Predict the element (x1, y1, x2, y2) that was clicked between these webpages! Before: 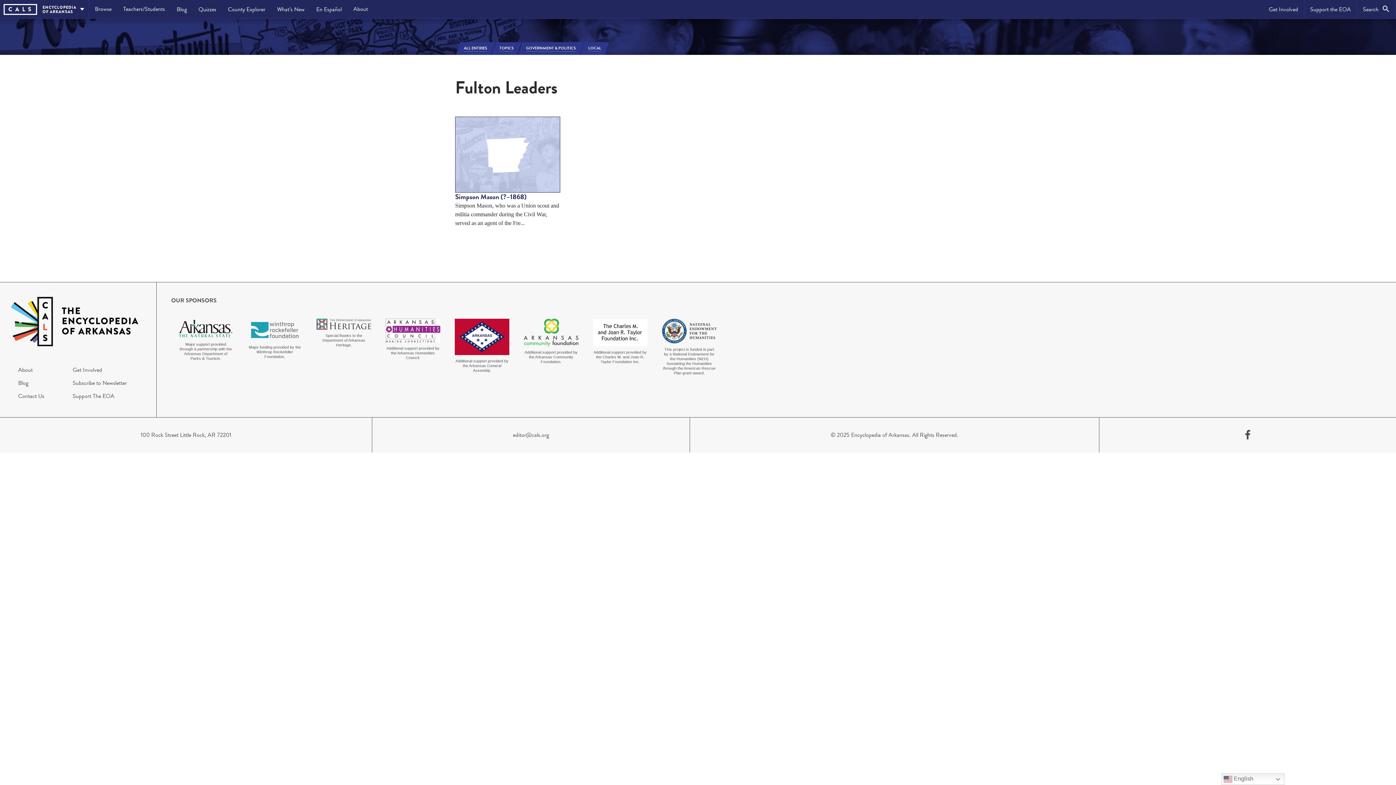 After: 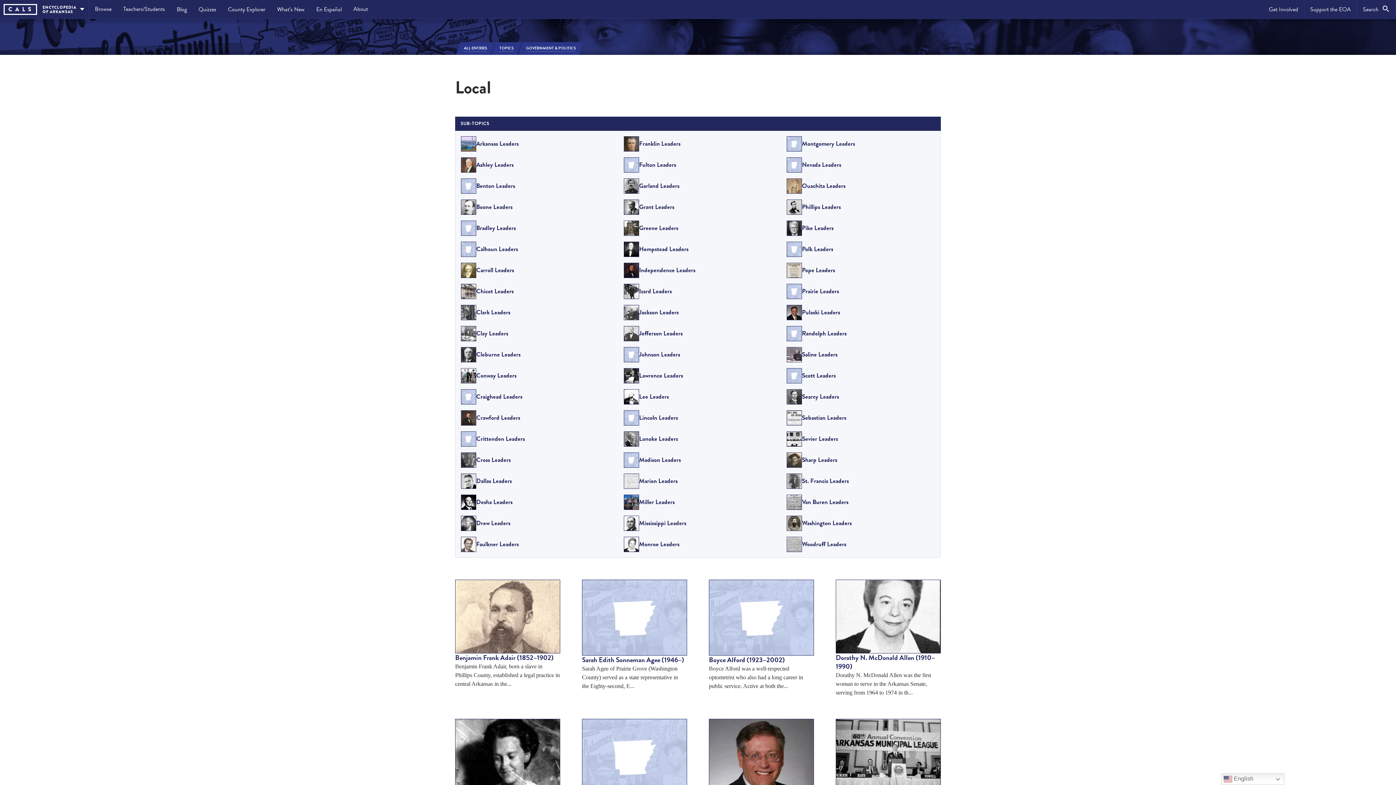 Action: bbox: (584, 42, 605, 54) label: LOCAL